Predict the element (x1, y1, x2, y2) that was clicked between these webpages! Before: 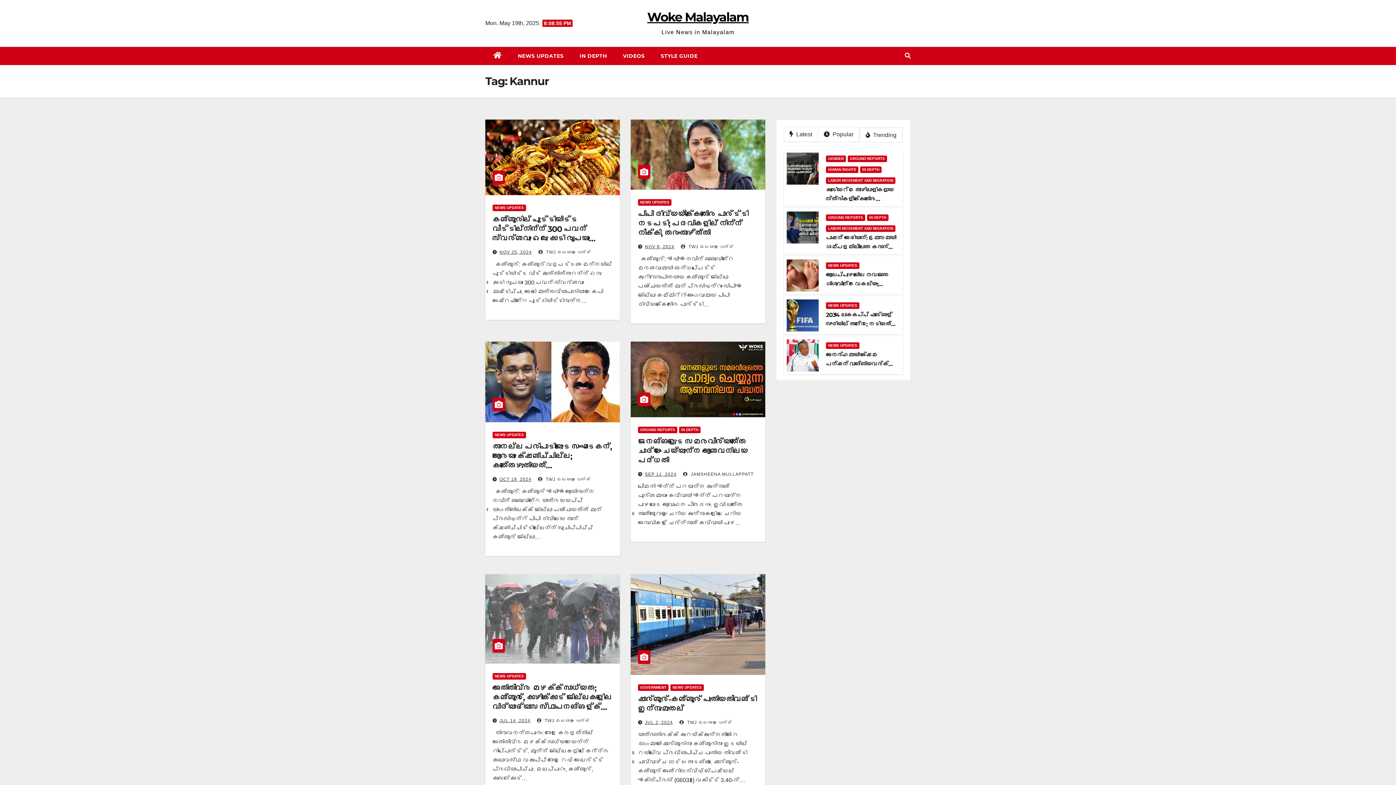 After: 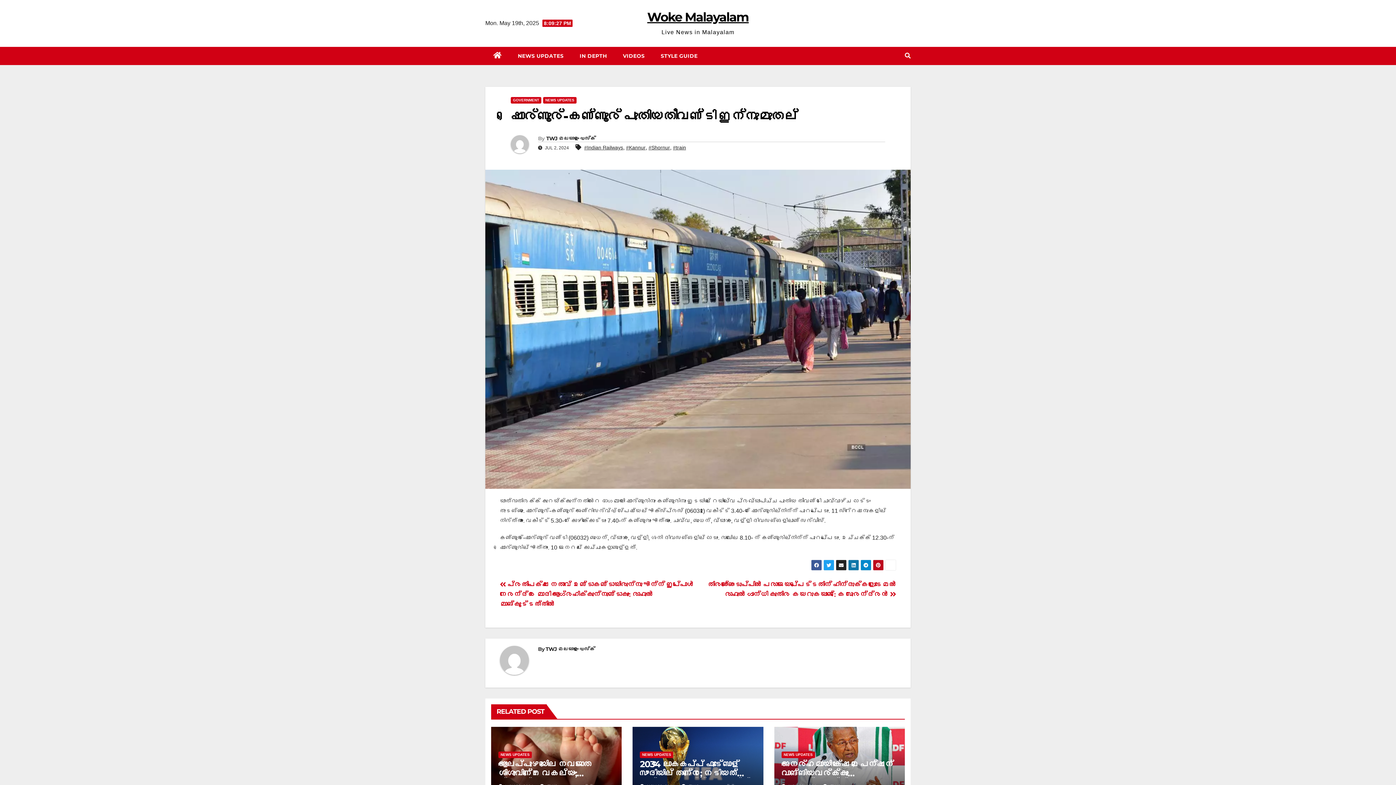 Action: bbox: (630, 621, 765, 627)